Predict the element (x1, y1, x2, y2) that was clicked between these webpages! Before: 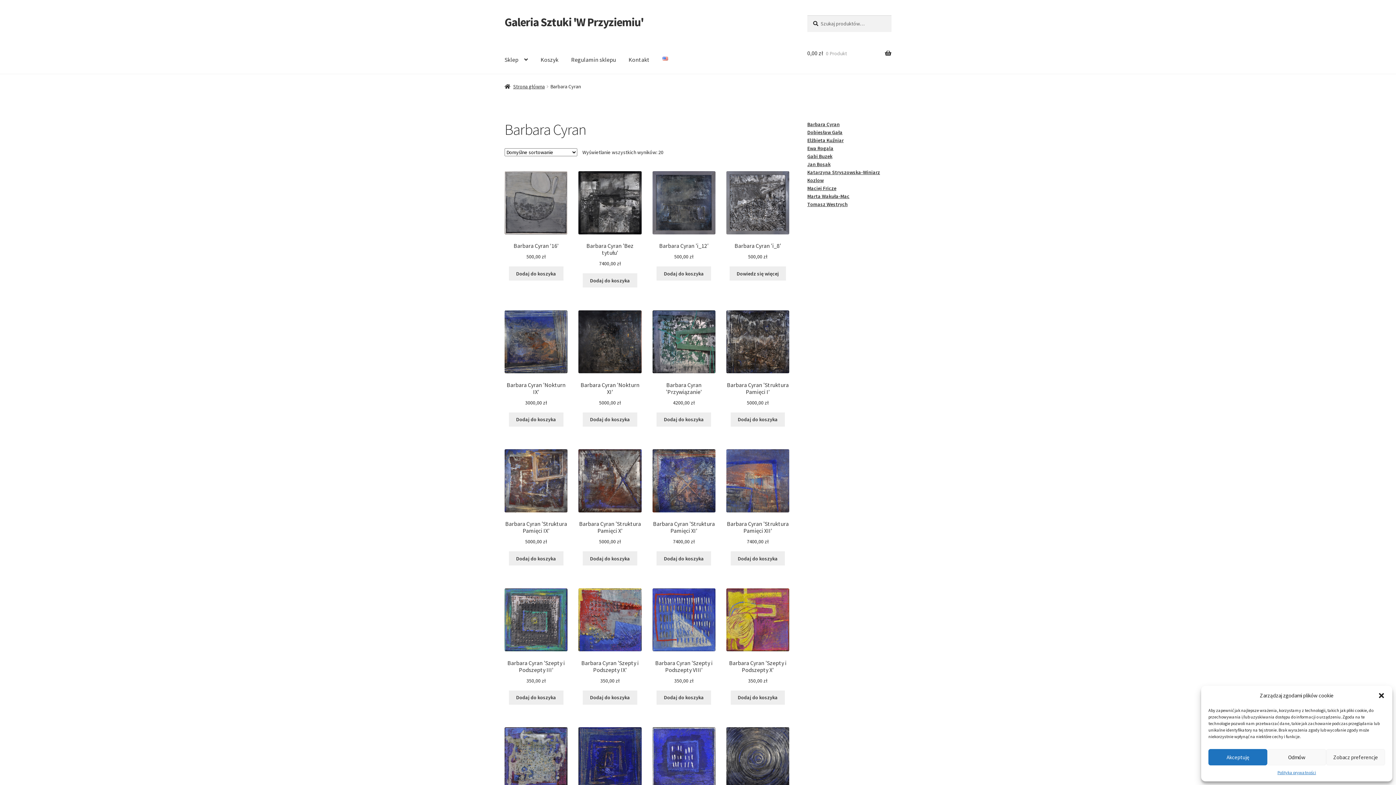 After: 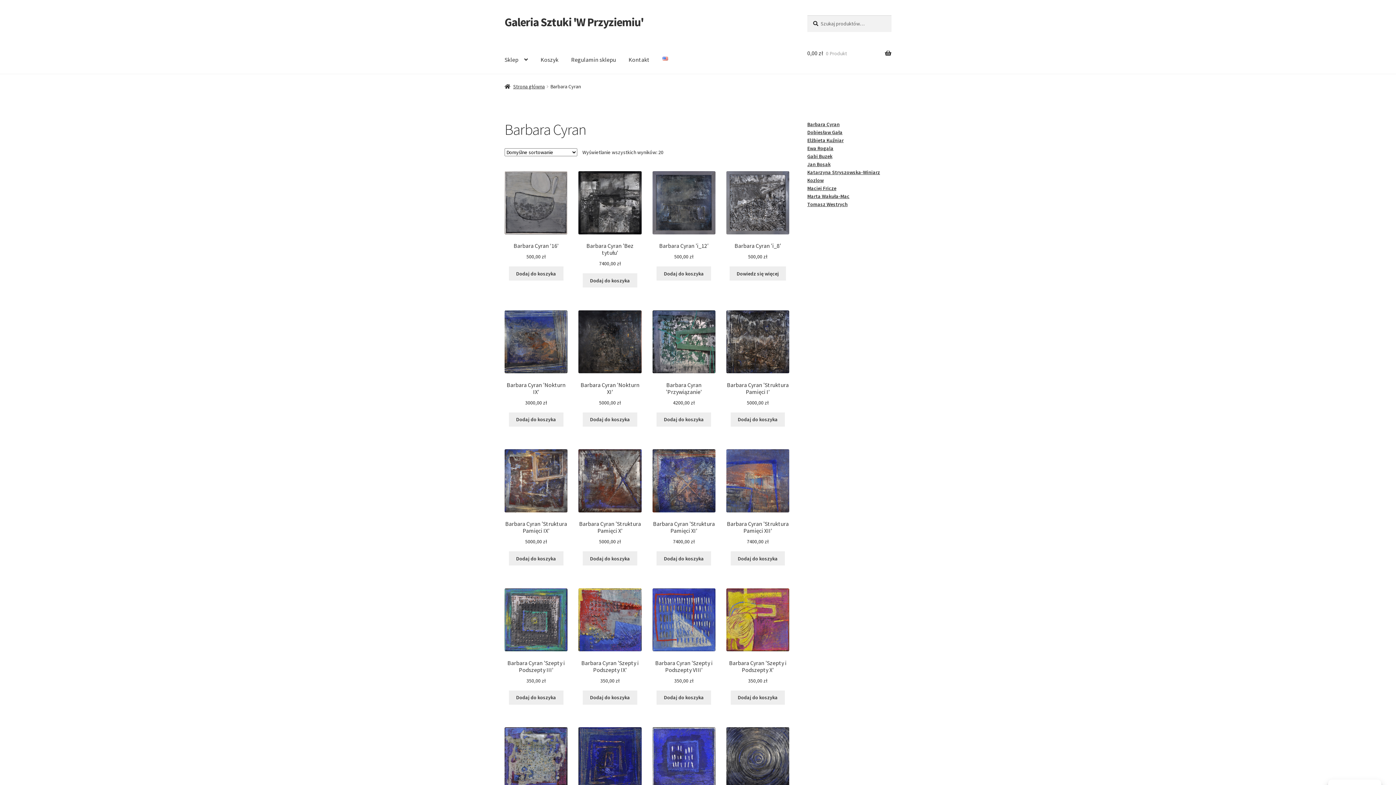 Action: label: Zamknij okienko bbox: (1378, 692, 1385, 699)